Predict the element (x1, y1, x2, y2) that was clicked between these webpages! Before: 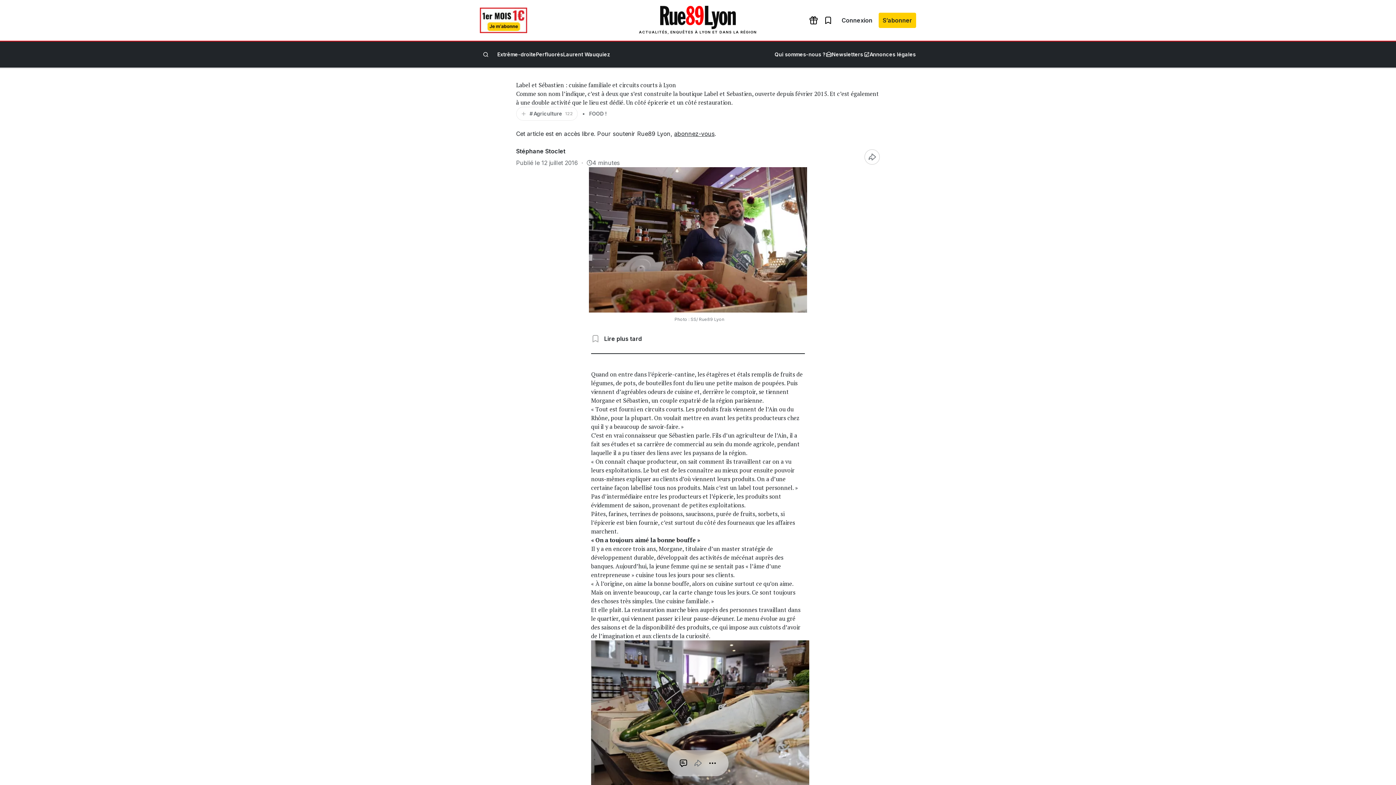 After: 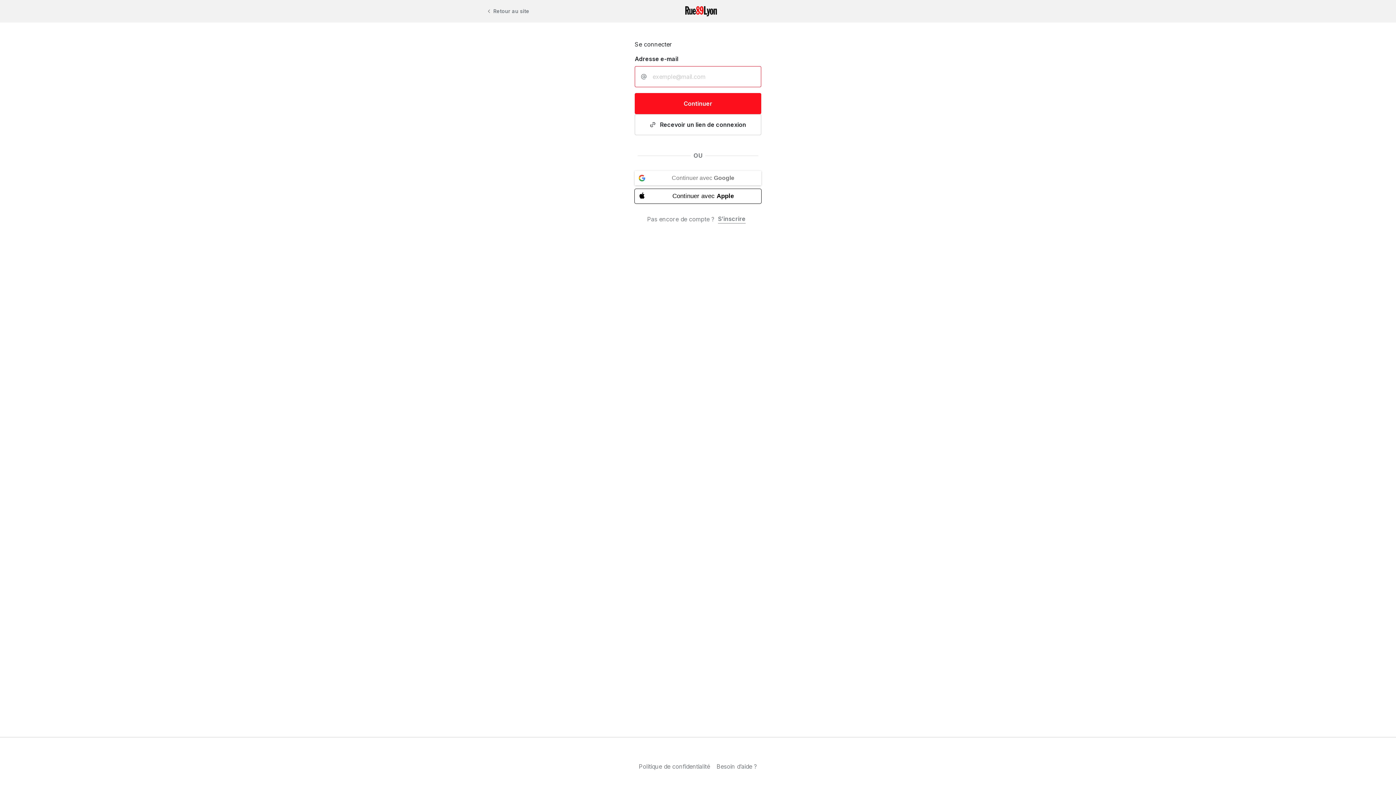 Action: bbox: (838, 14, 876, 26) label: Connexion